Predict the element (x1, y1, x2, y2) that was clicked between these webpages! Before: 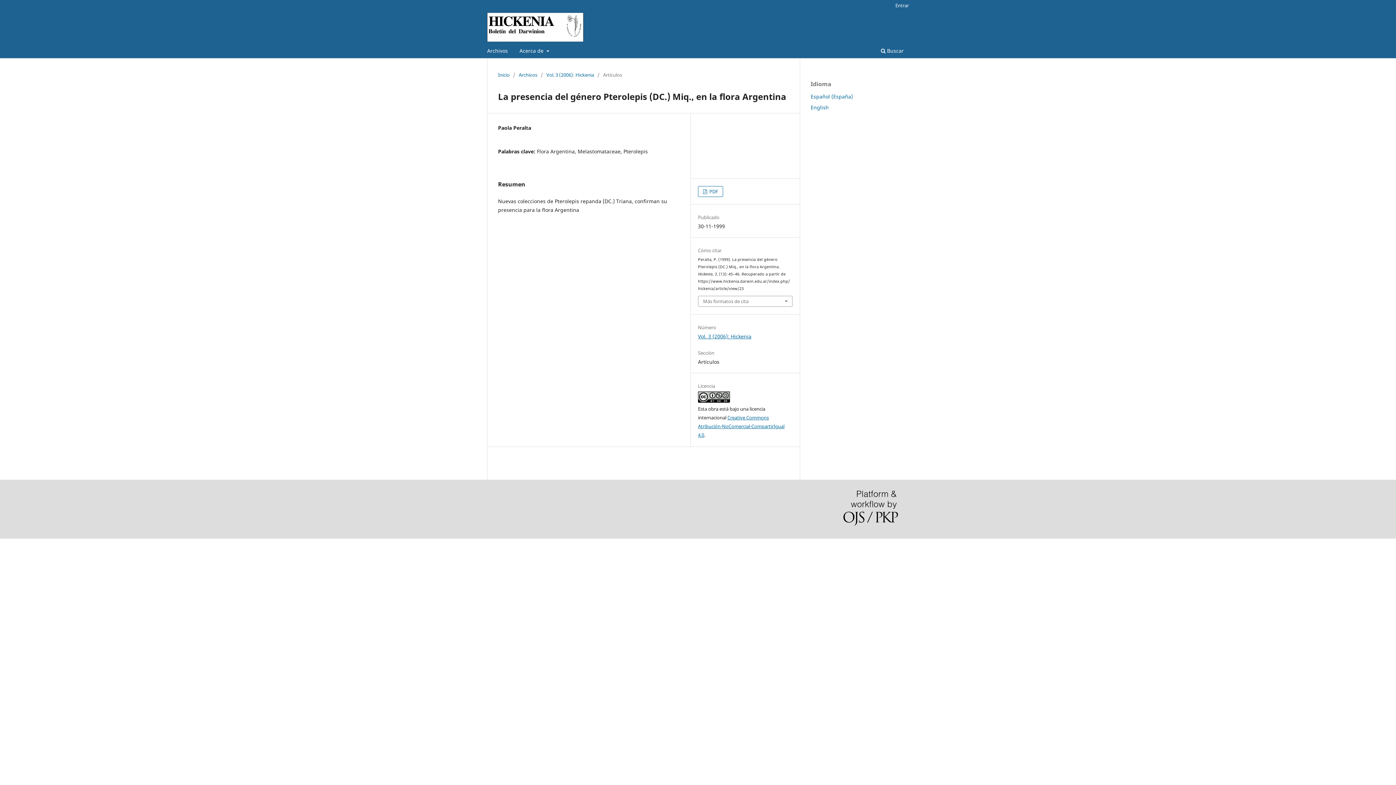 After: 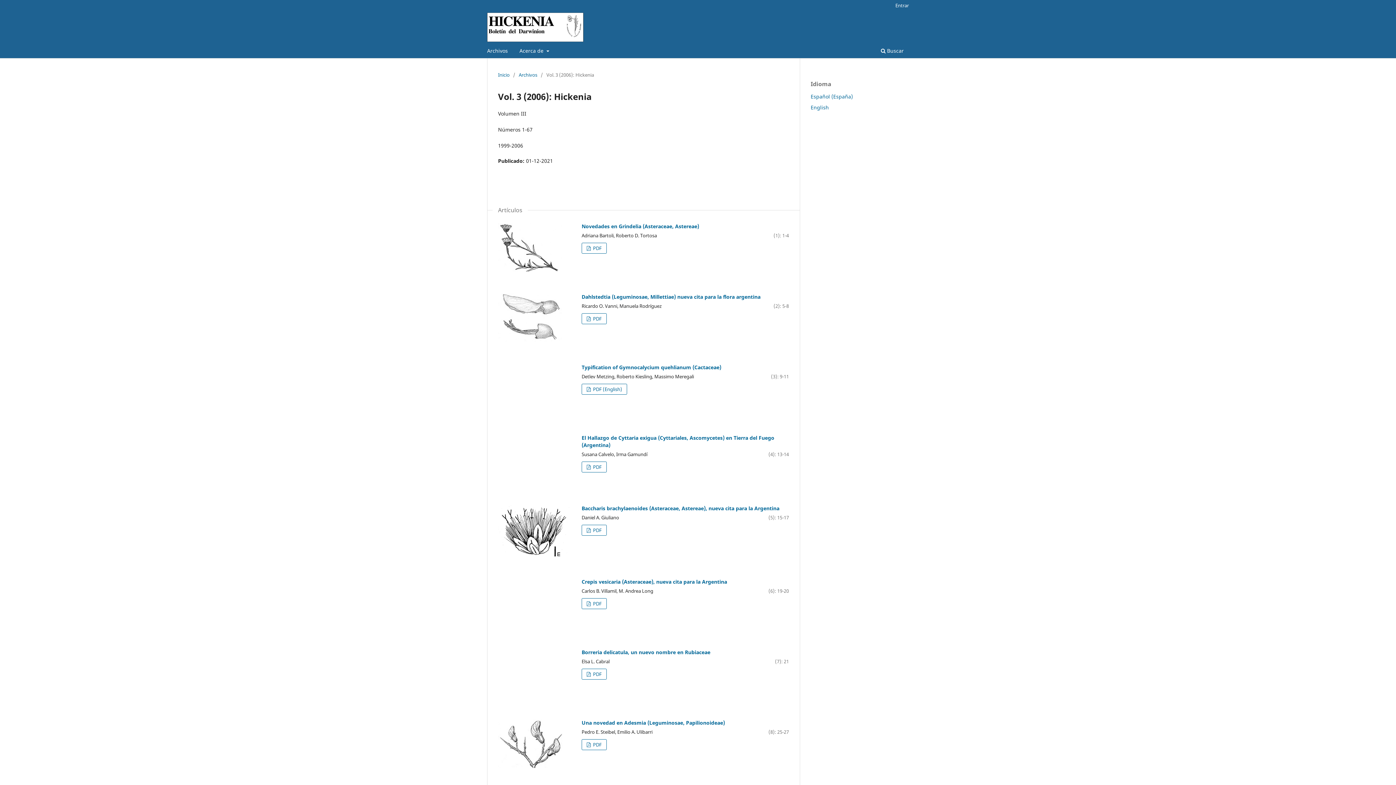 Action: label: Vol. 3 (2006): Hickenia bbox: (546, 71, 594, 78)